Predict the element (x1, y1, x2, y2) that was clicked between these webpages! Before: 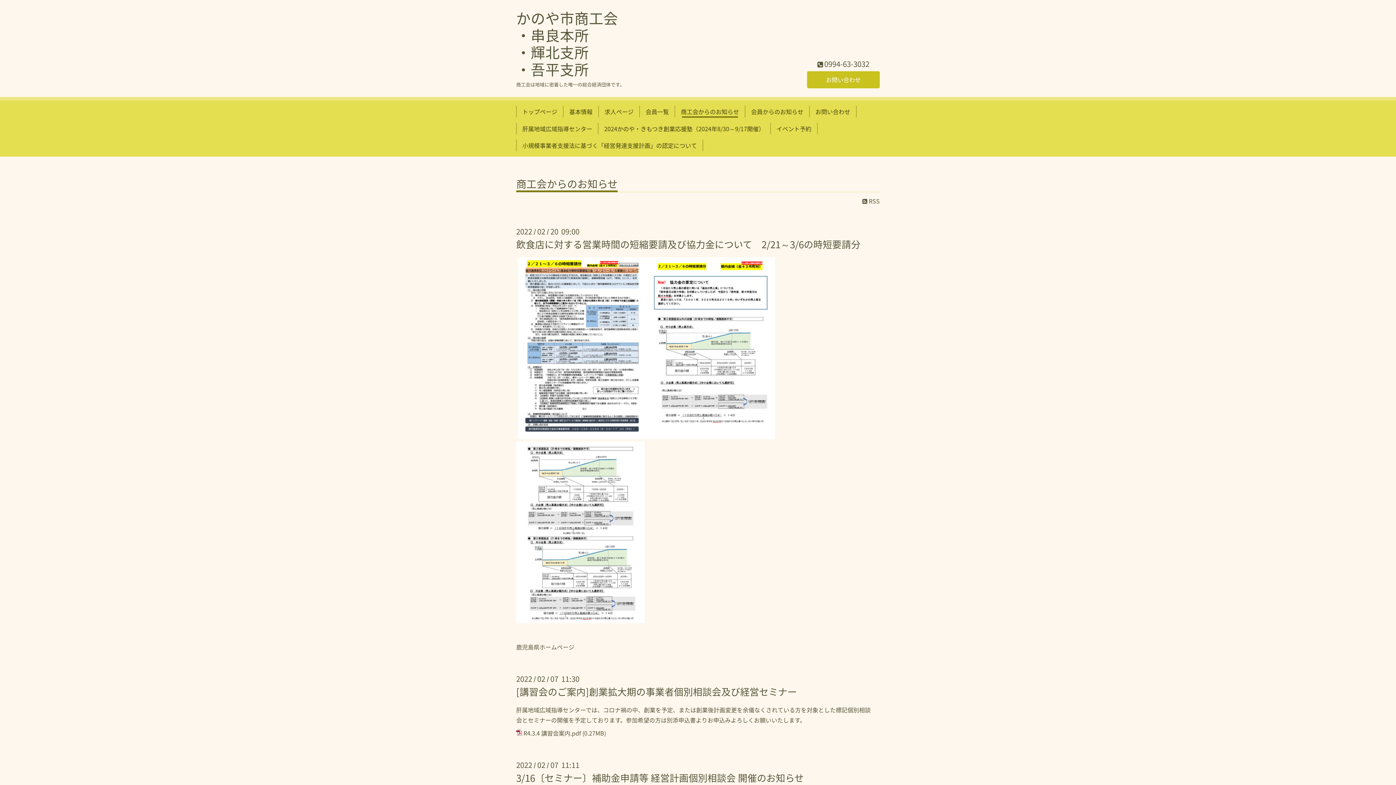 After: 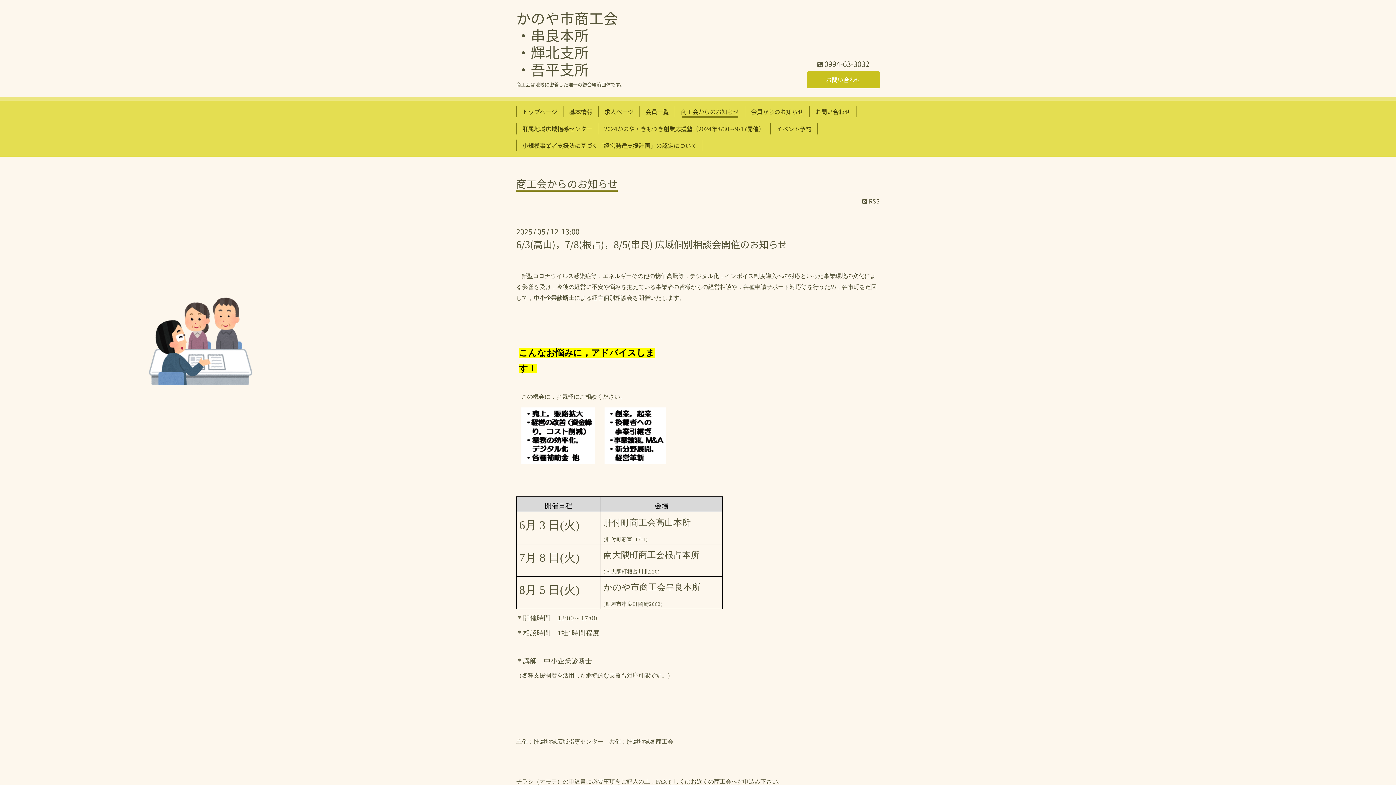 Action: label: 商工会からのお知らせ bbox: (678, 105, 742, 117)